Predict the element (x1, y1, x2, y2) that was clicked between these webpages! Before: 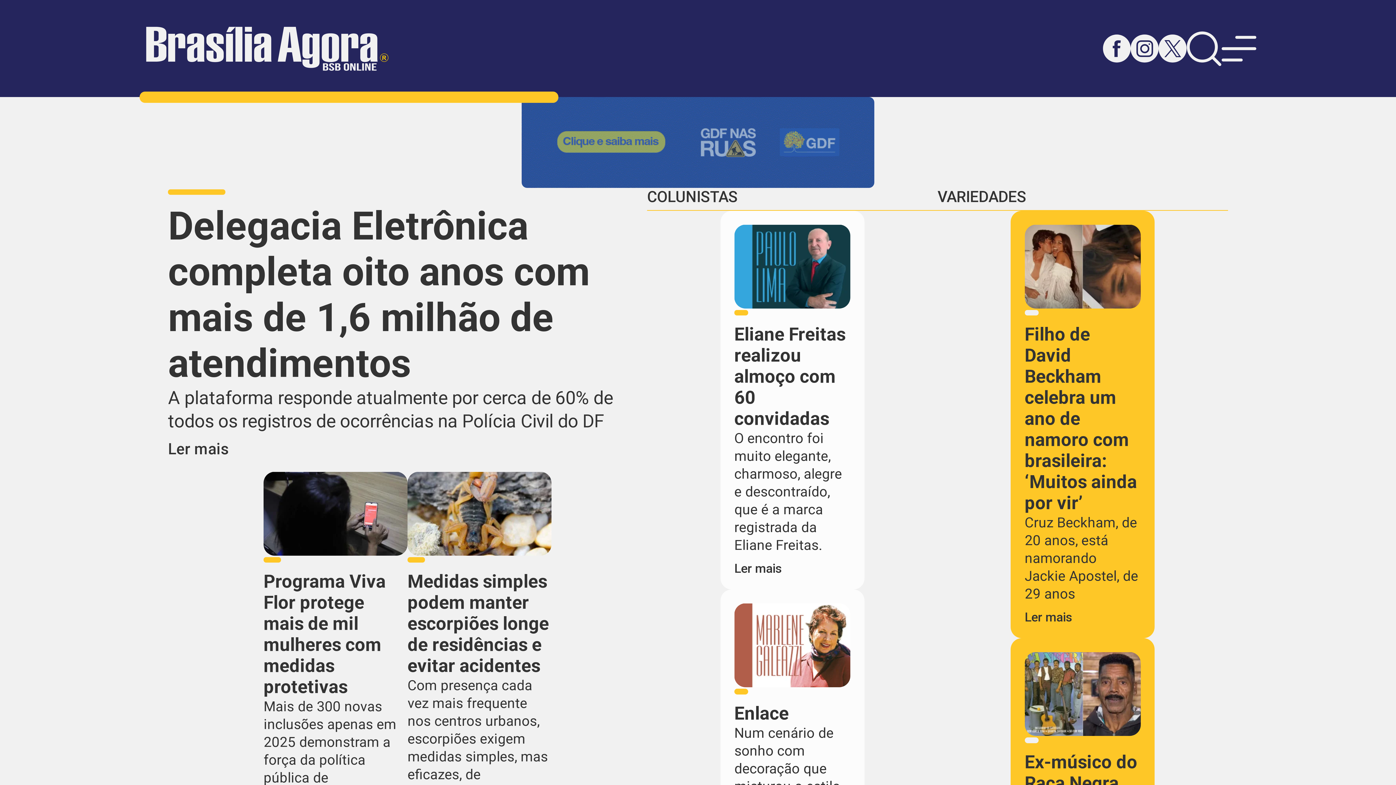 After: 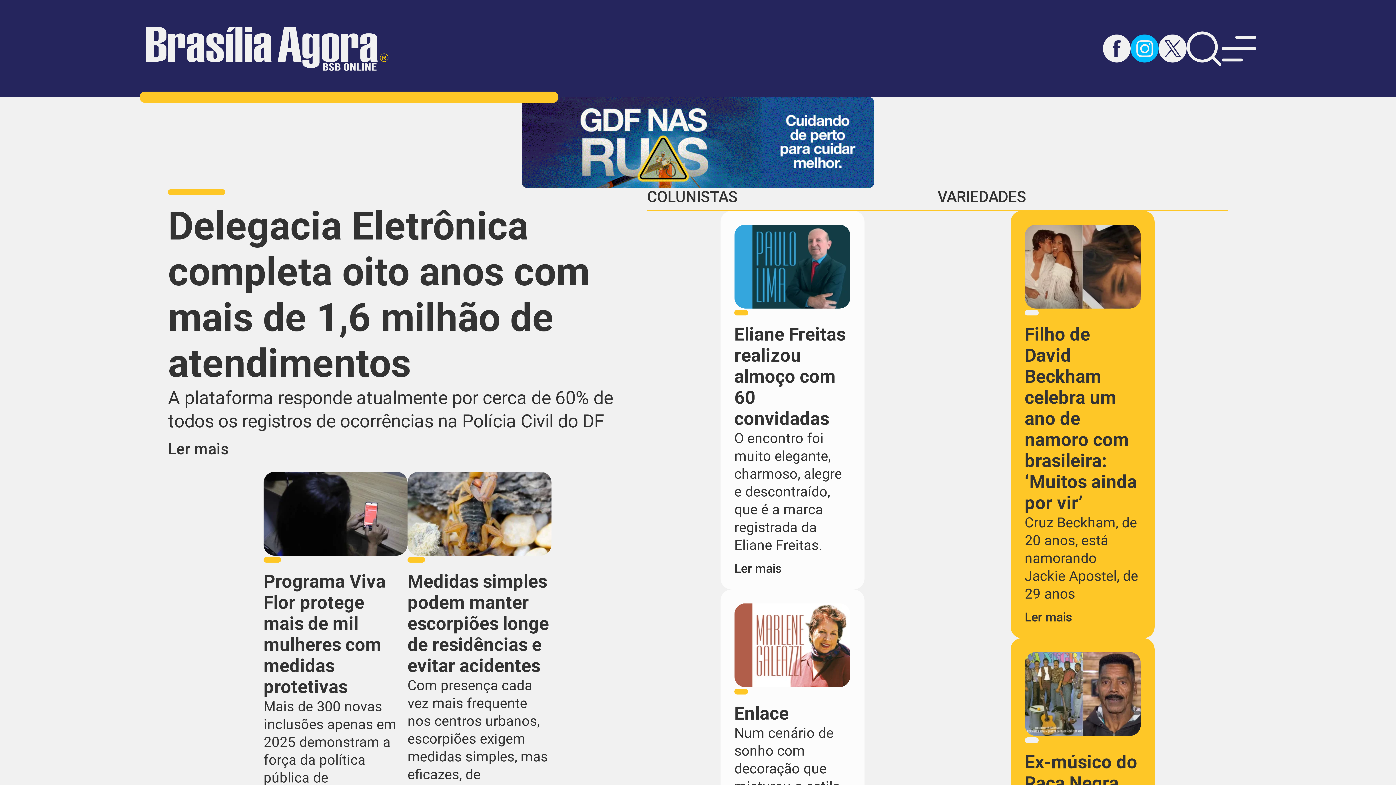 Action: bbox: (1131, 34, 1158, 62)